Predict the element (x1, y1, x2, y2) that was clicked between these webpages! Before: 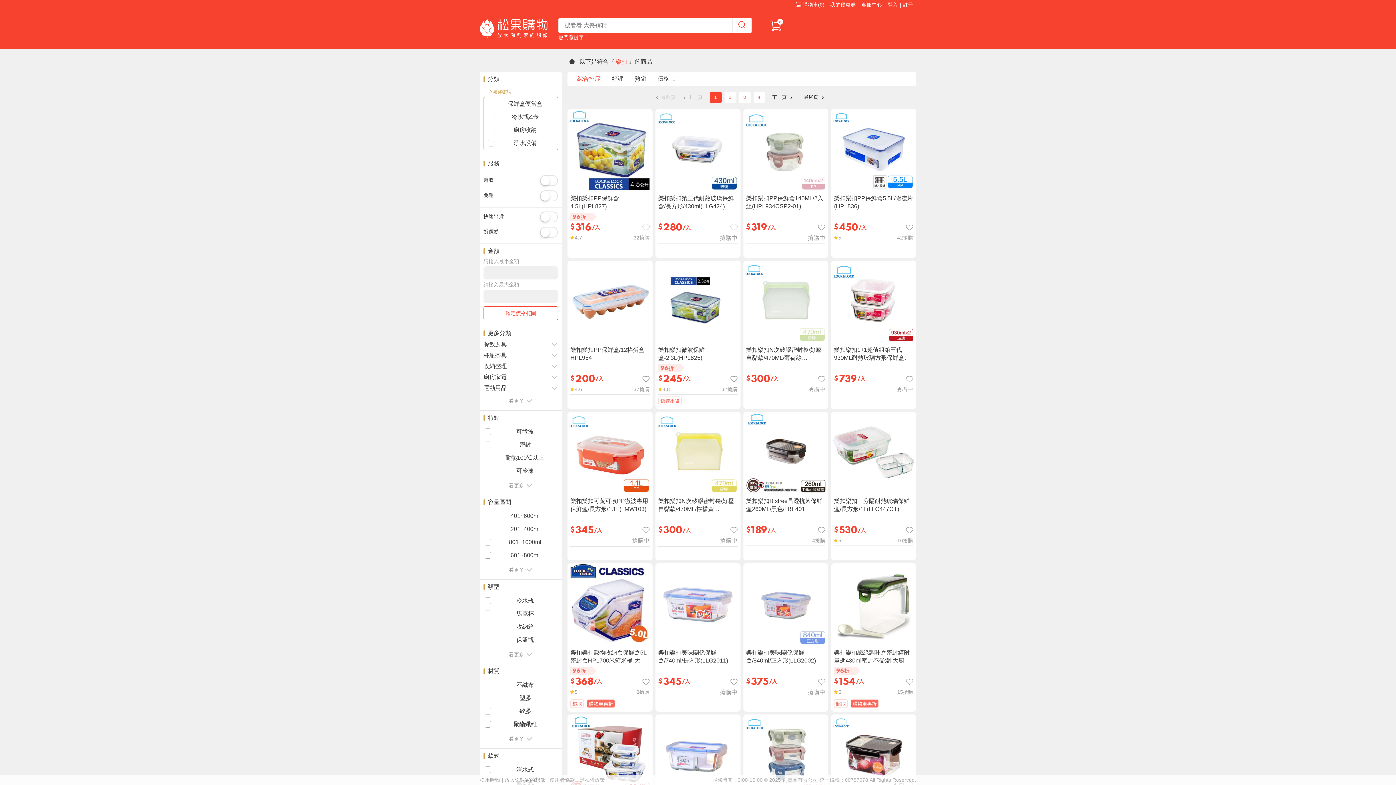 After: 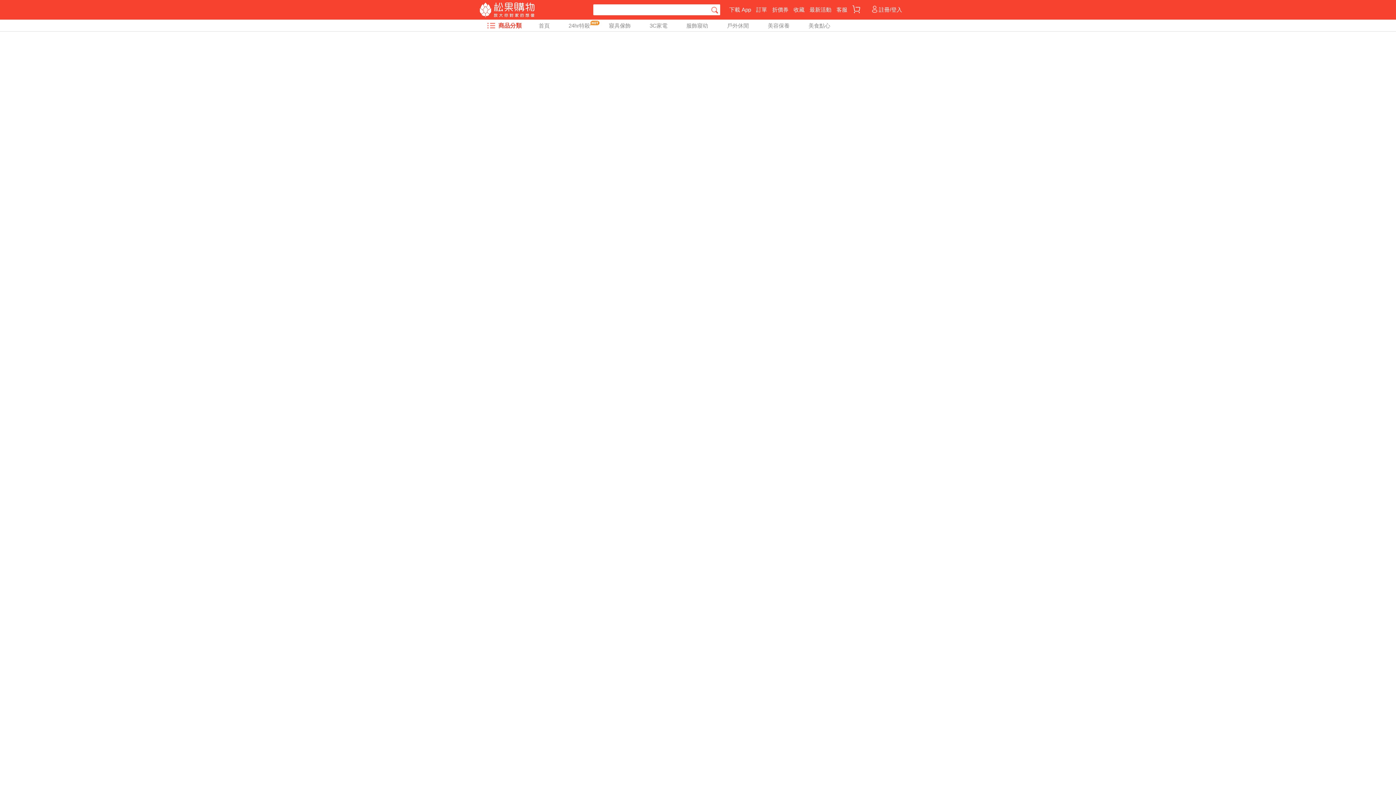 Action: label: 購物車(0) bbox: (795, 0, 824, 9)